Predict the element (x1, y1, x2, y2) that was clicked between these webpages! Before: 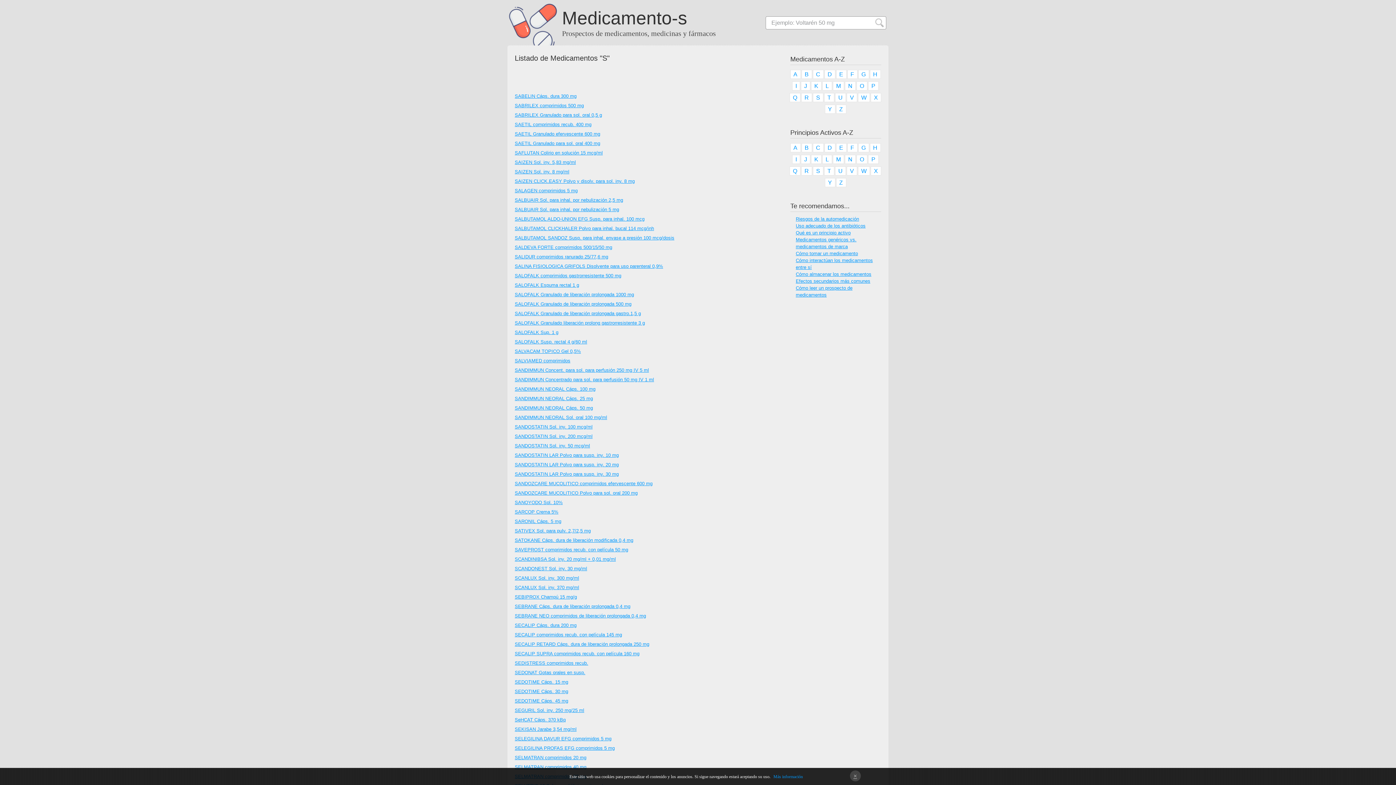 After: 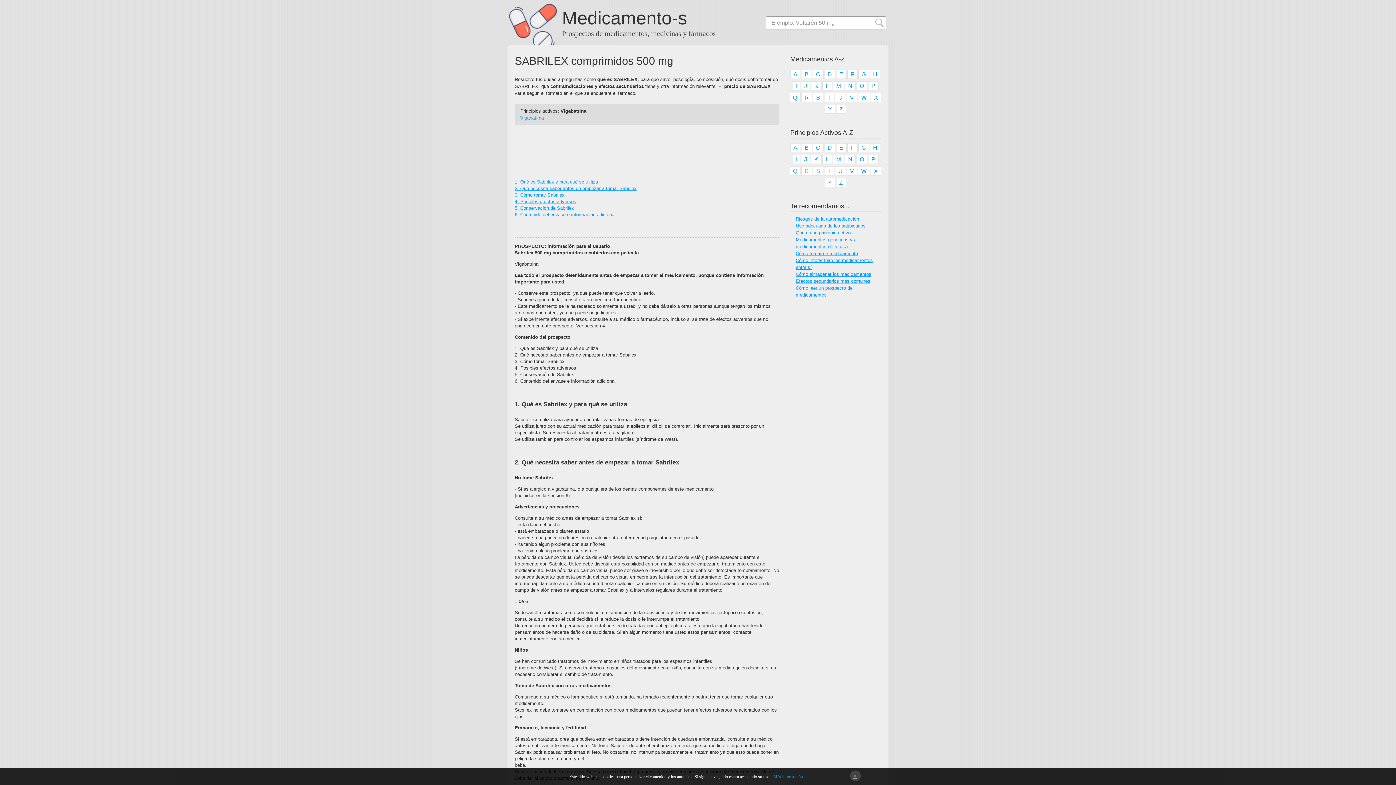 Action: label: SABRILEX comprimidos 500 mg bbox: (514, 100, 779, 110)